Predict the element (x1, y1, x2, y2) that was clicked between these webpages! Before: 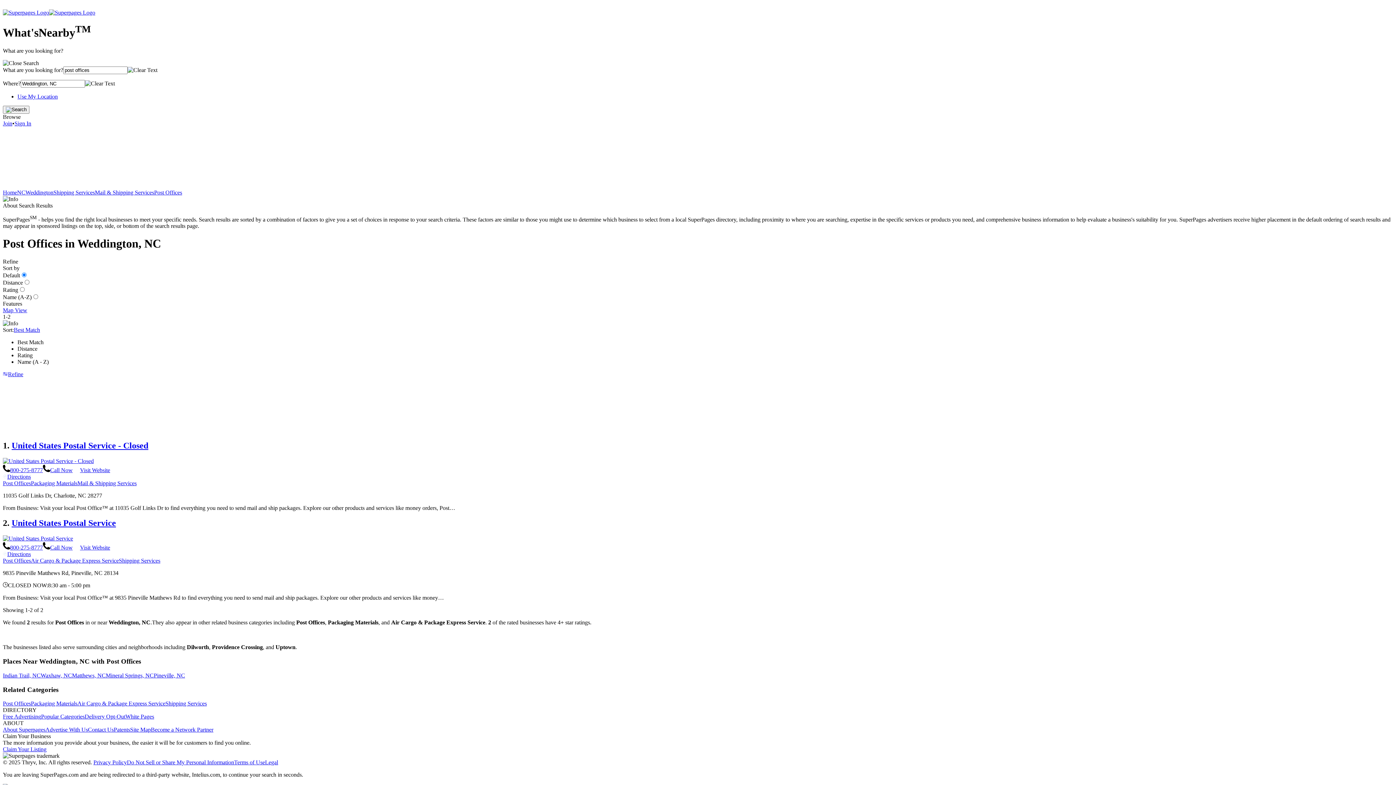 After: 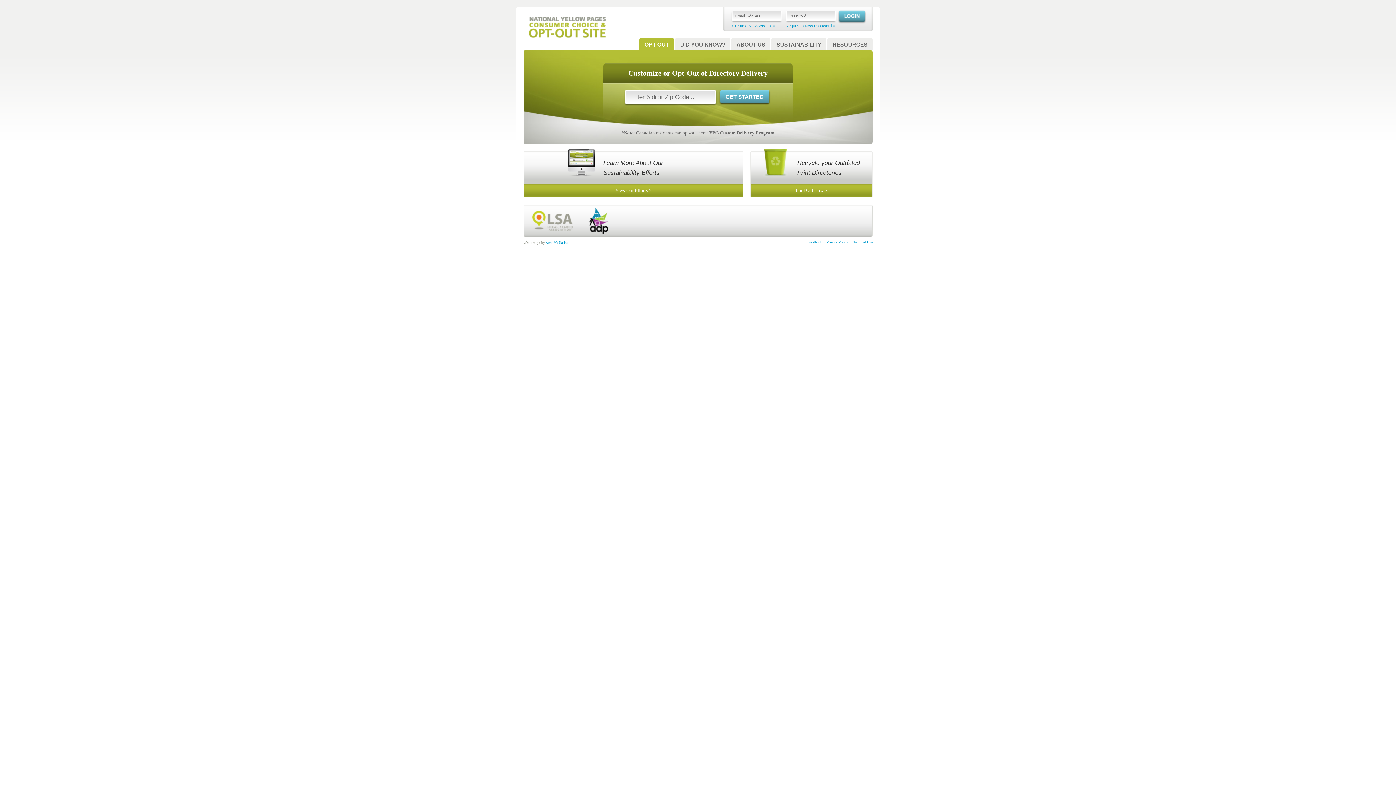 Action: label: Delivery Opt-Out bbox: (84, 713, 125, 720)